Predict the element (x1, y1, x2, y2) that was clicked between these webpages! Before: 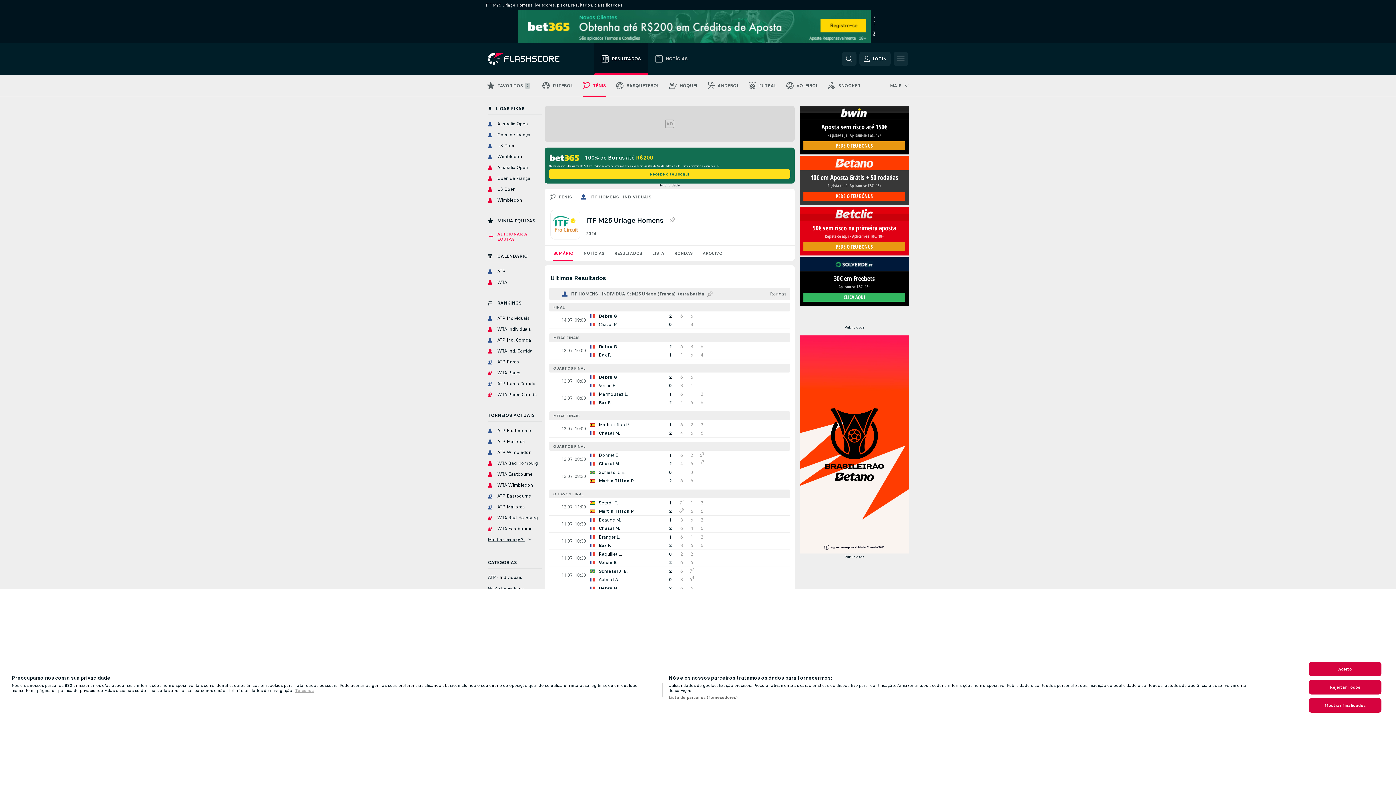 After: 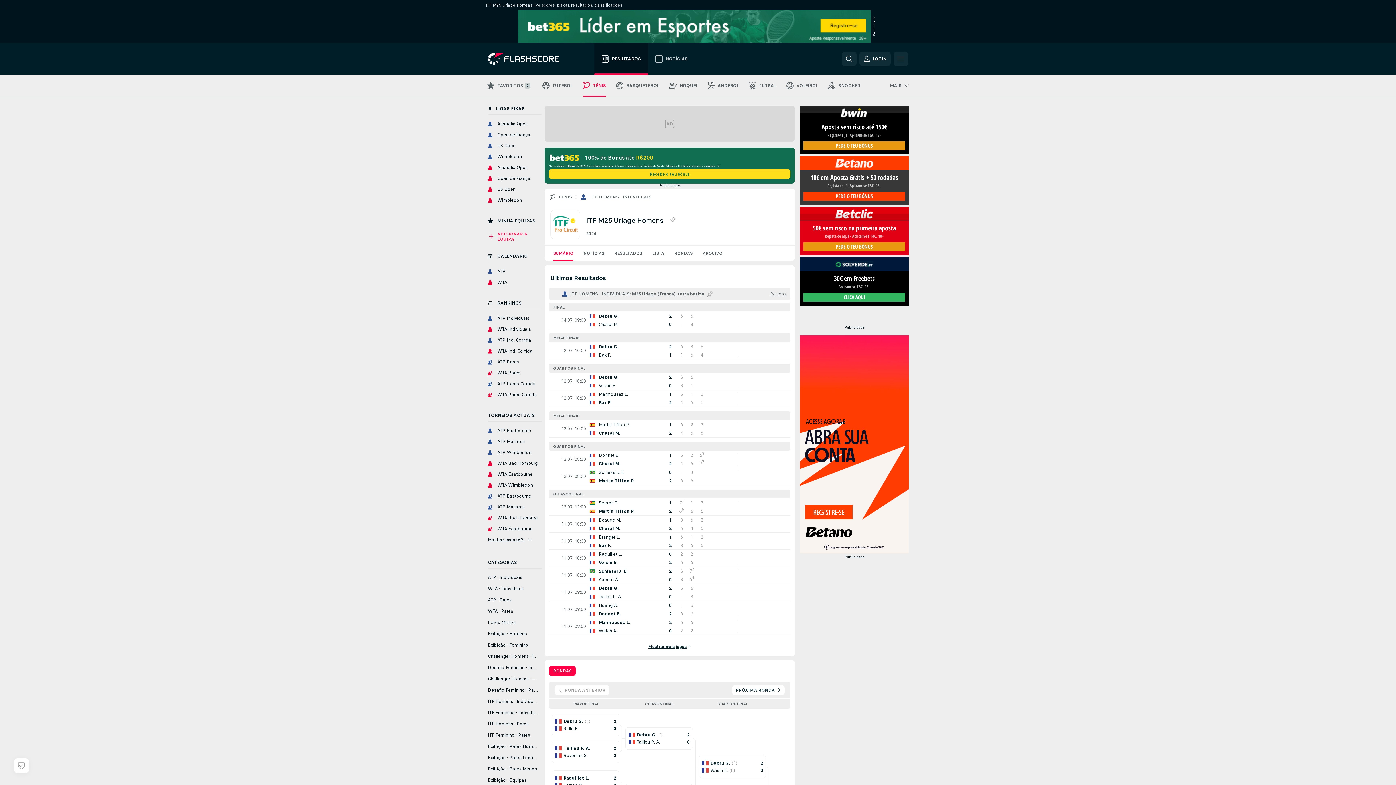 Action: bbox: (1309, 680, 1381, 694) label: Rejeitar Todos